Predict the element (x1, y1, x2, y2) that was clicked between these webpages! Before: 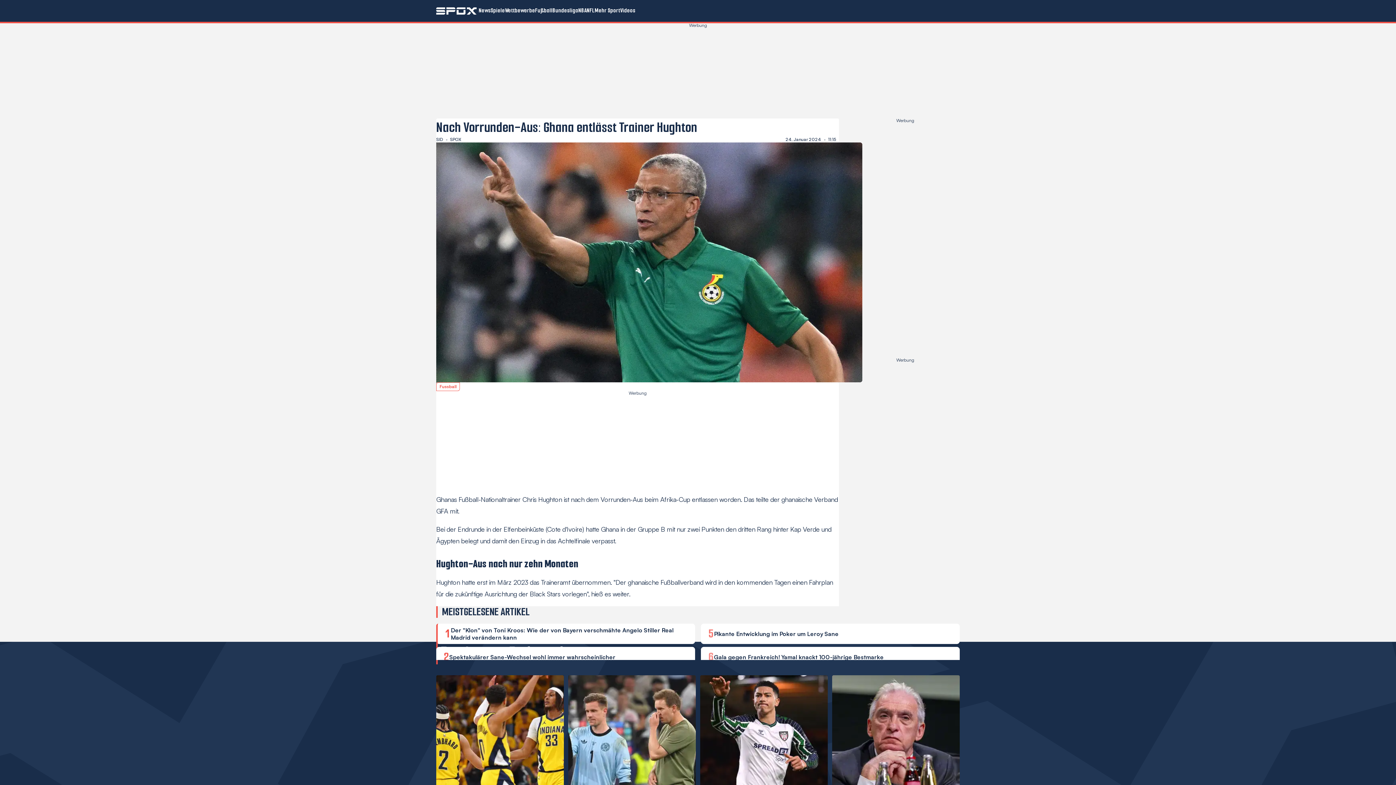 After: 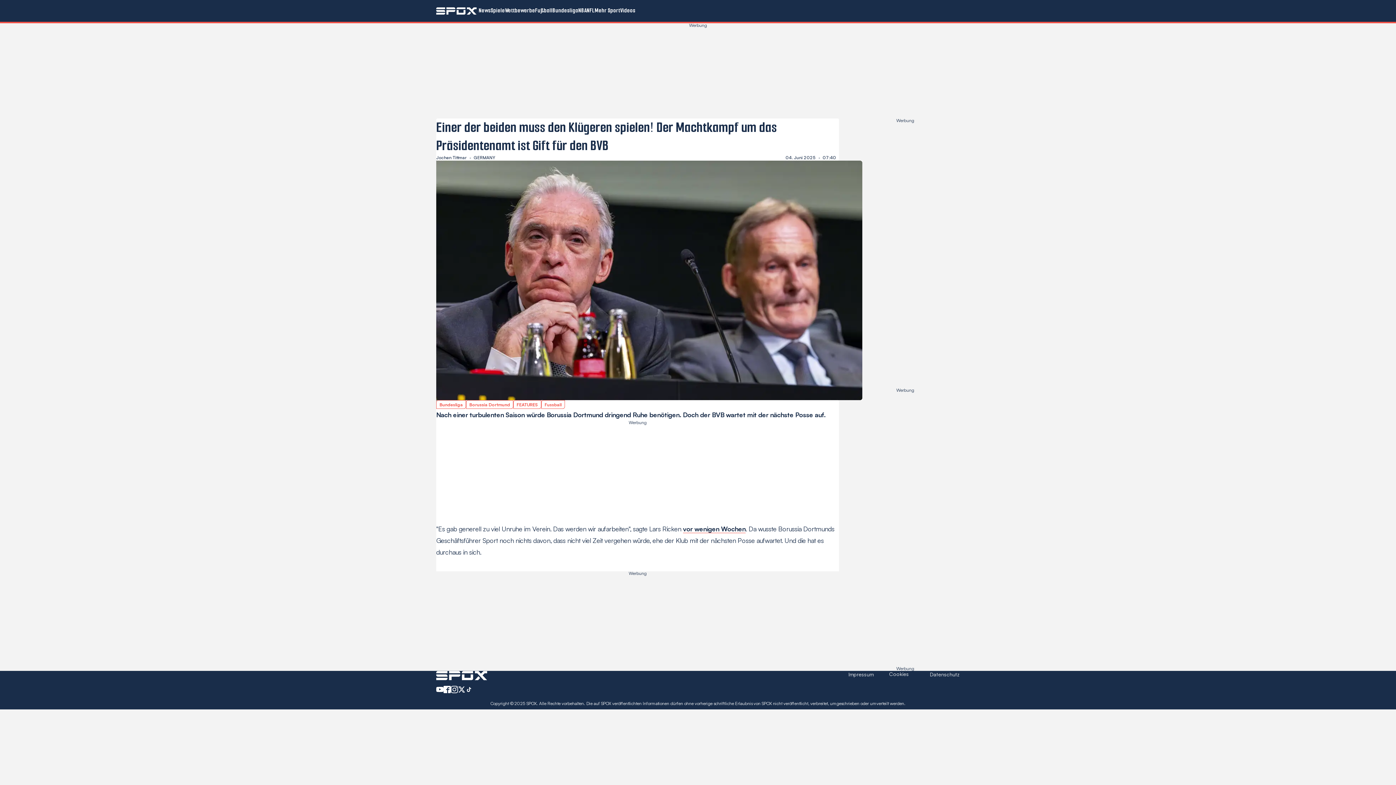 Action: label: Bundesliga
Machtkampf beim BVB! Ein Armutszeugnis für das Ende der Ära Watzke
07:40
4.6.2025 bbox: (832, 675, 960, 865)